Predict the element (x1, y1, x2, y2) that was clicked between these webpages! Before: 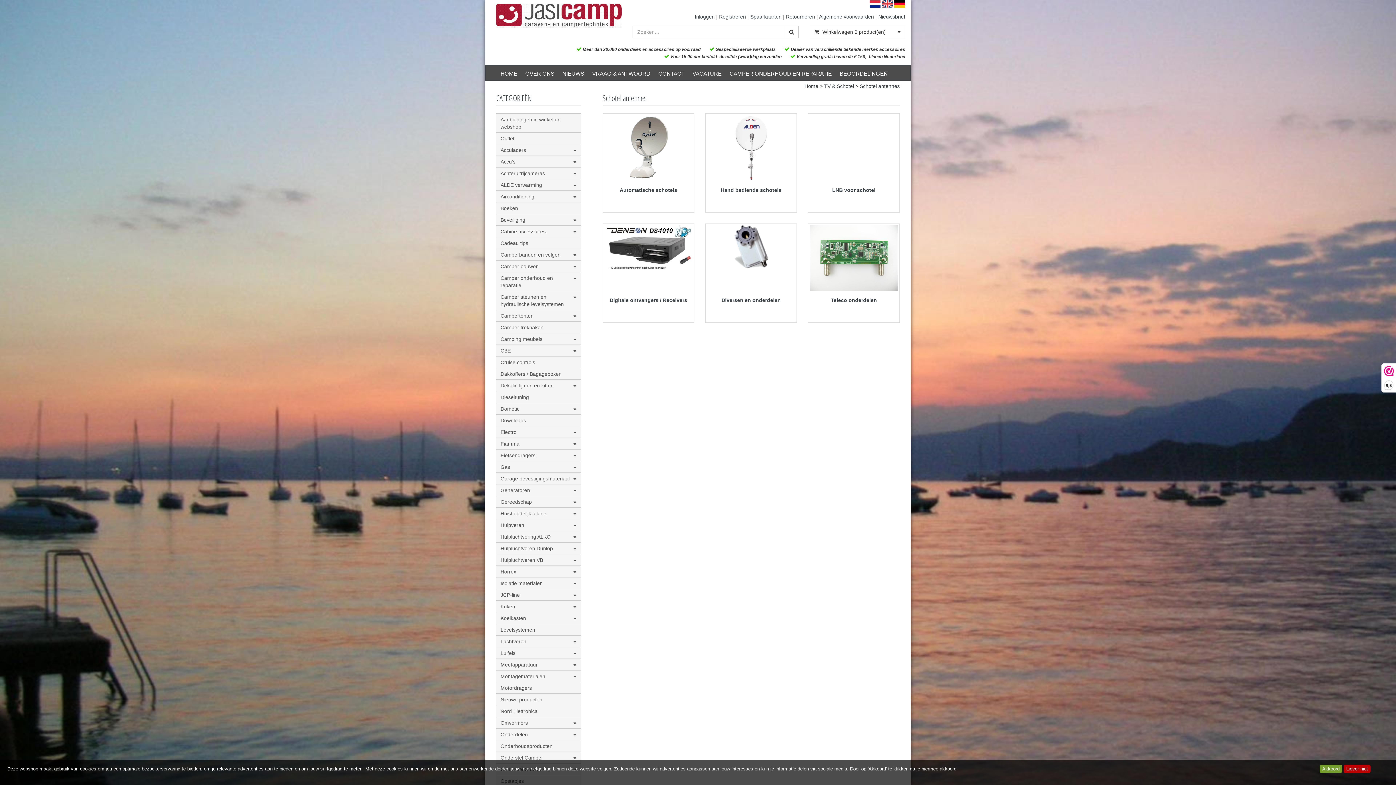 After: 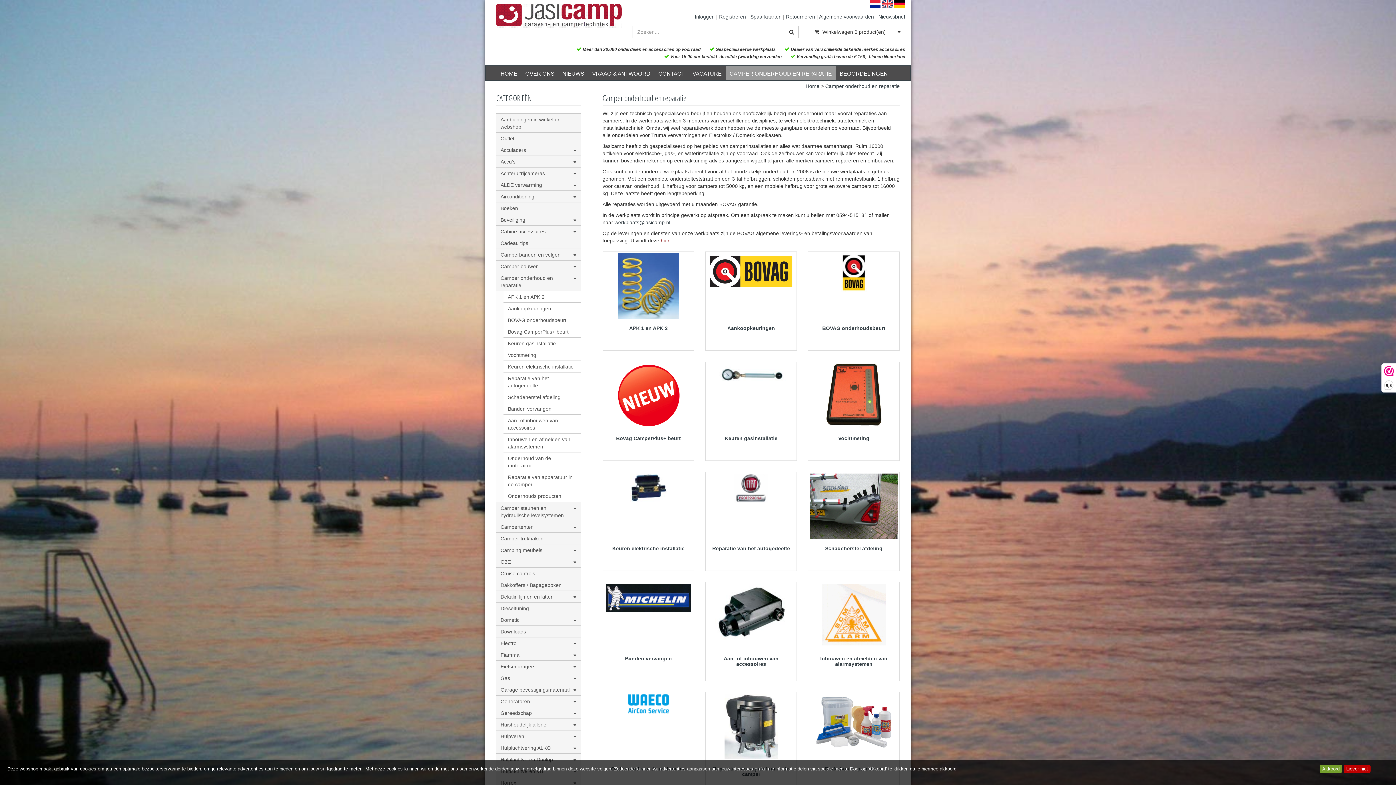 Action: bbox: (496, 272, 580, 291) label: Camper onderhoud en reparatie